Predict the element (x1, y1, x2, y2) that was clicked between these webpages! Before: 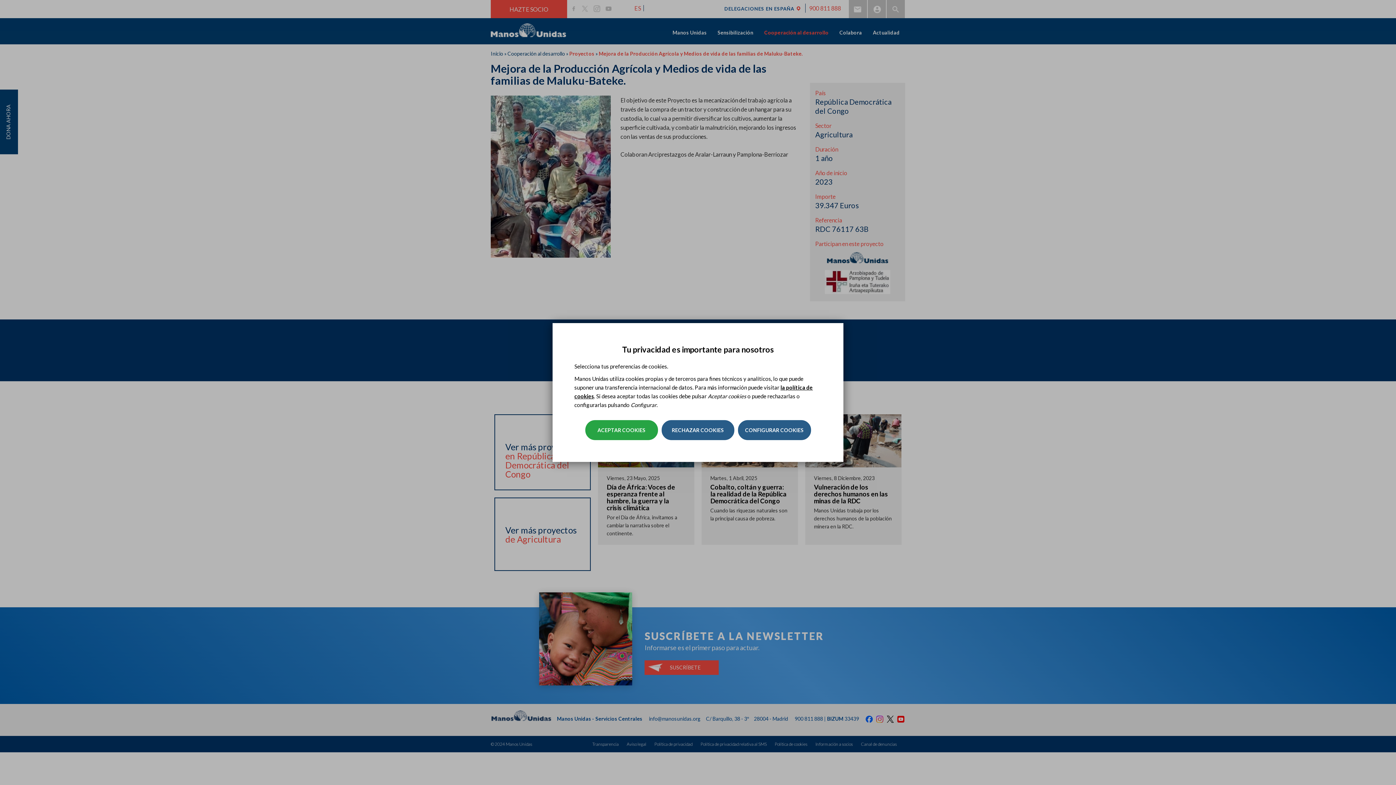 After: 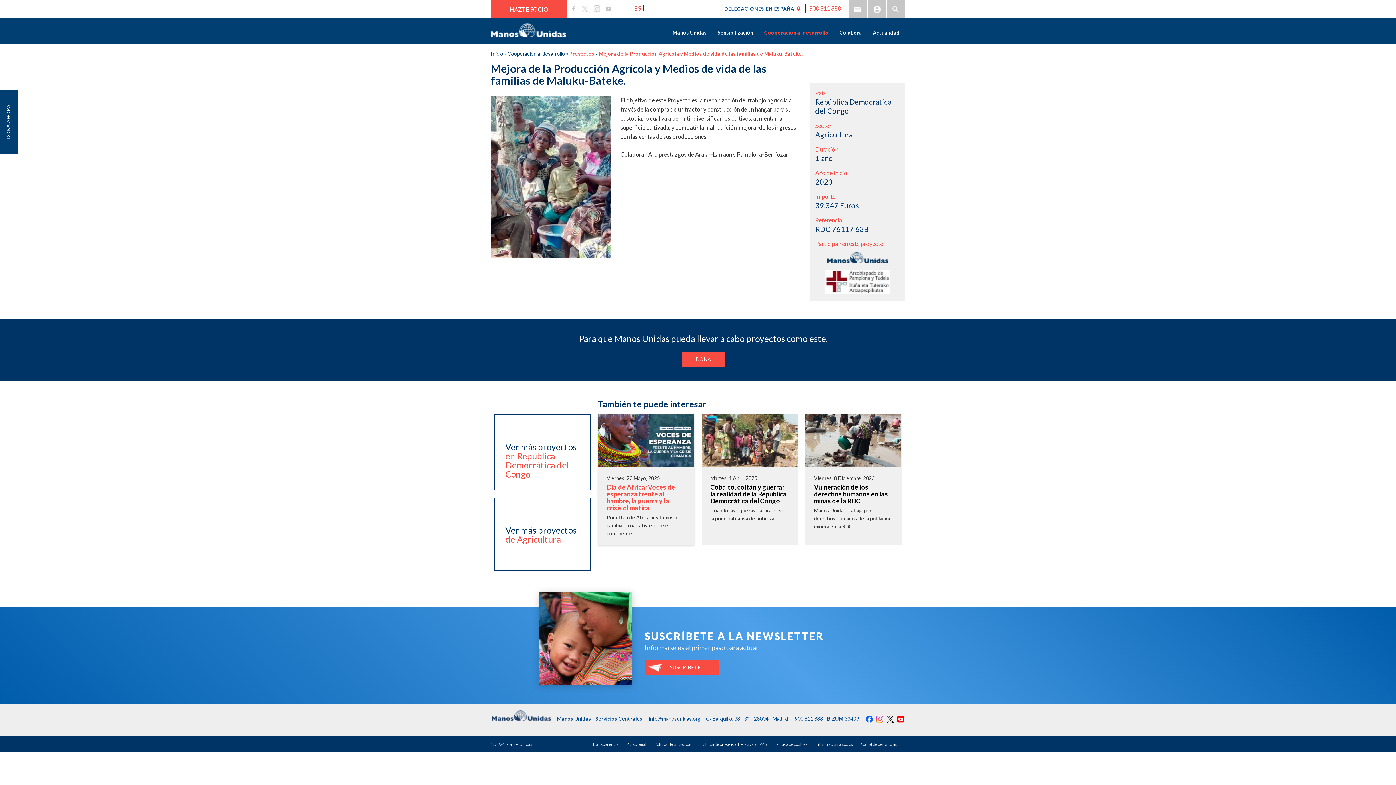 Action: label: ACEPTAR COOKIES bbox: (585, 420, 658, 440)